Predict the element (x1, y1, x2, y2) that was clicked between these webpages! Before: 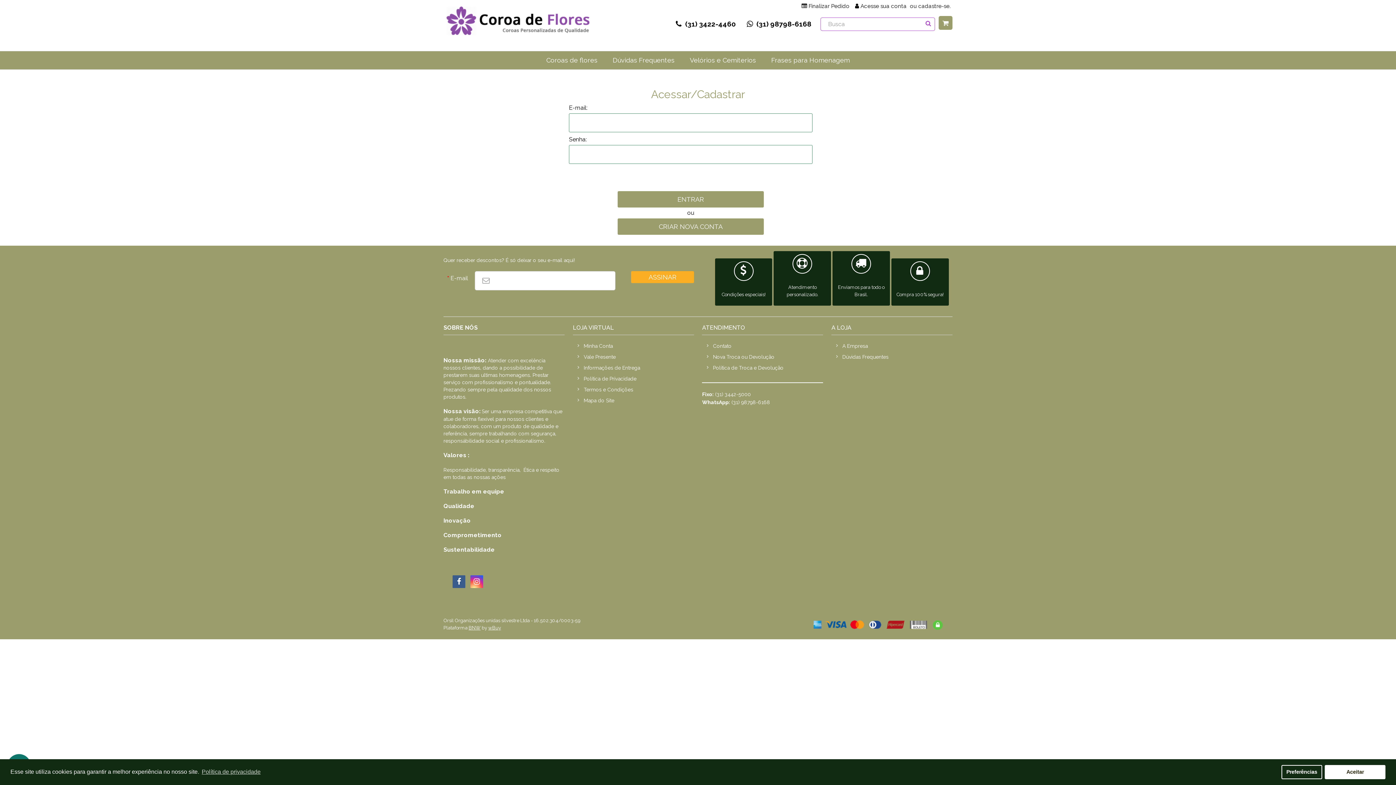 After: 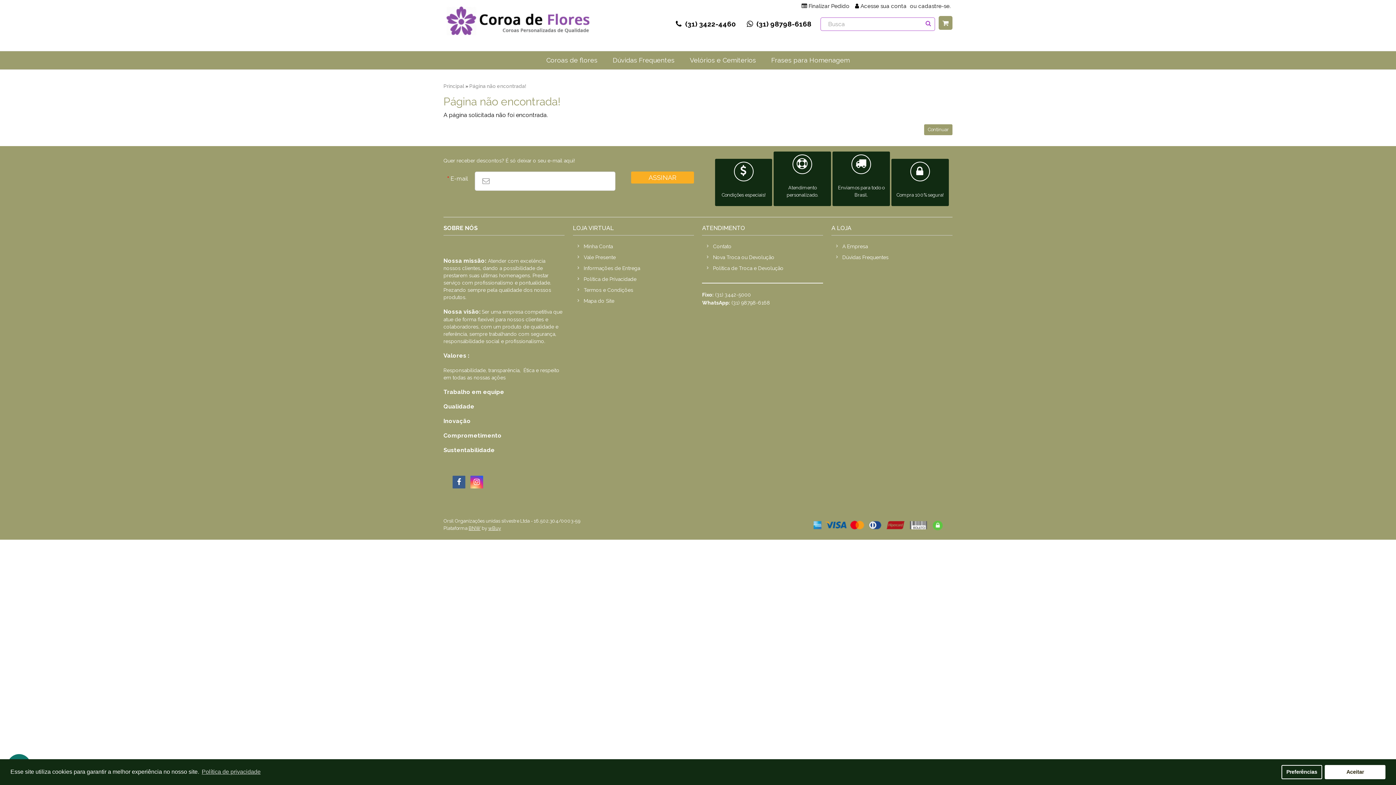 Action: label: A Empresa bbox: (842, 342, 952, 349)